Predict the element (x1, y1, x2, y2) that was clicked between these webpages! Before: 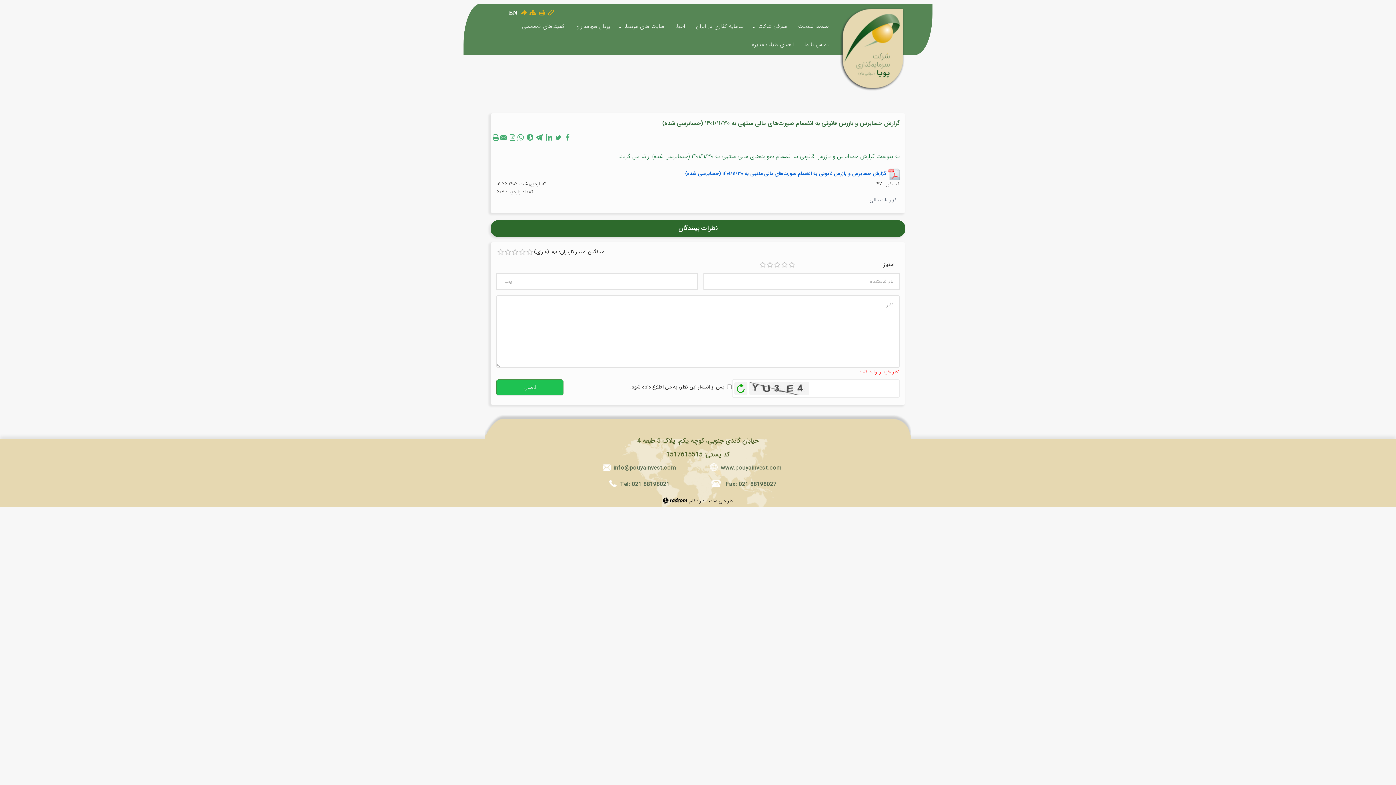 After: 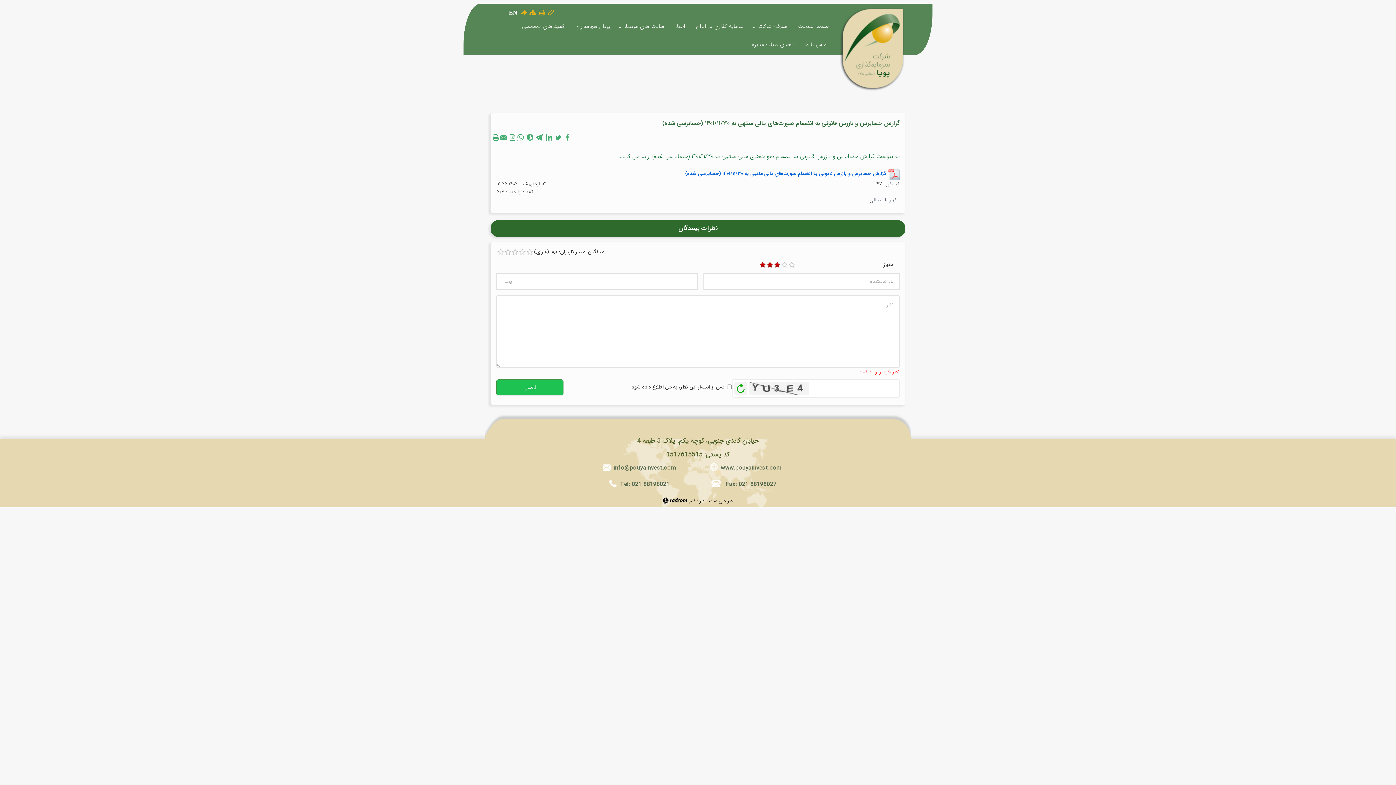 Action: label: ۳ bbox: (774, 261, 780, 268)